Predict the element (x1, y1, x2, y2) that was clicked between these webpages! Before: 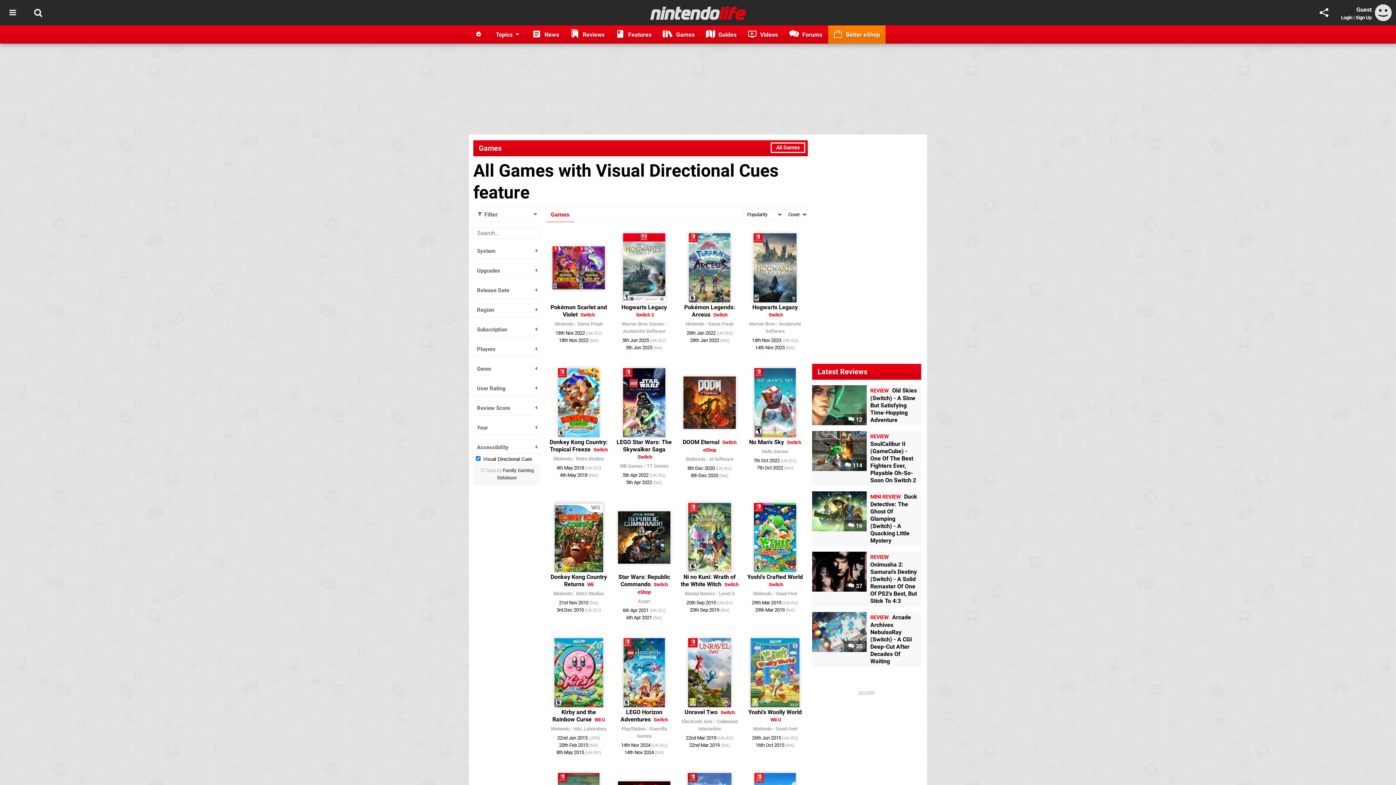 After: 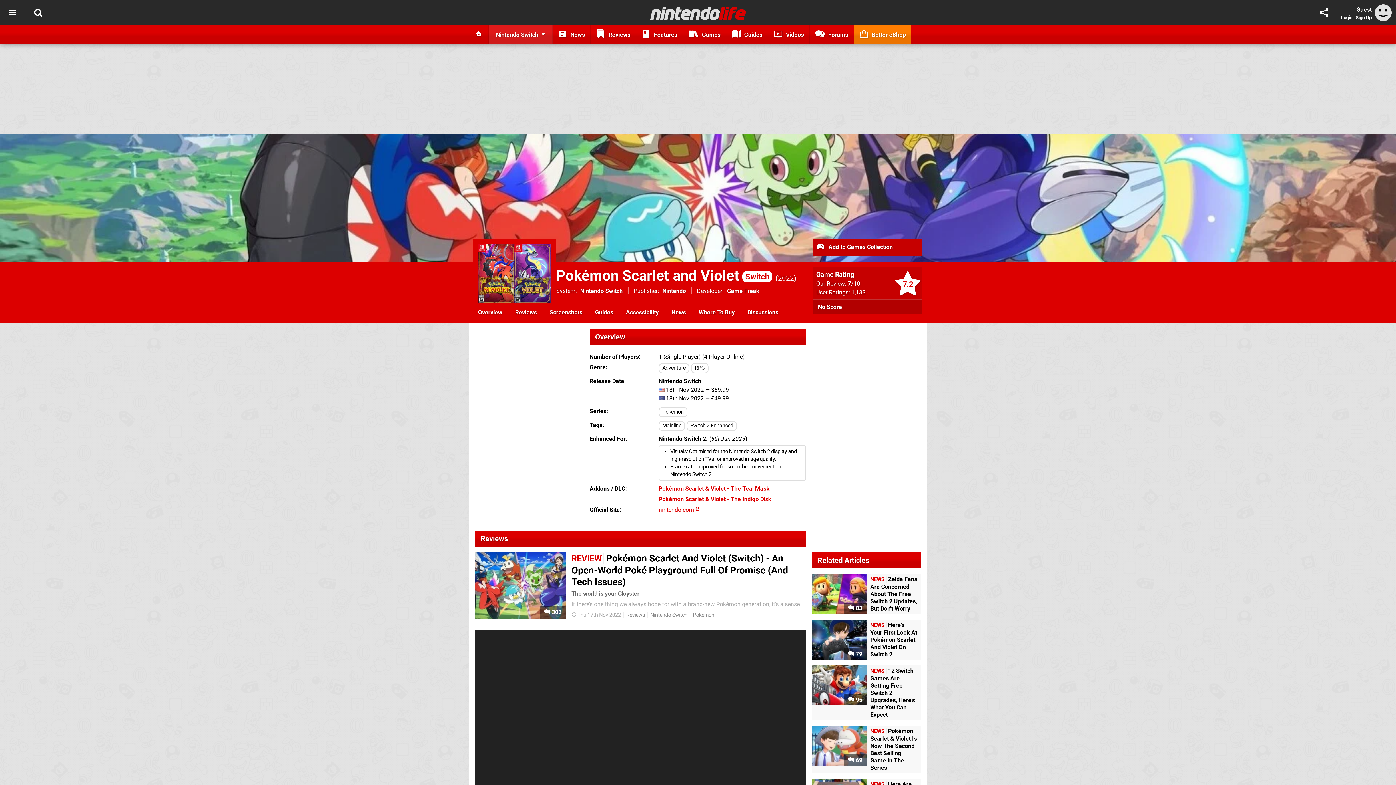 Action: label: Pokémon Scarlet and Violet Switch bbox: (550, 304, 607, 318)